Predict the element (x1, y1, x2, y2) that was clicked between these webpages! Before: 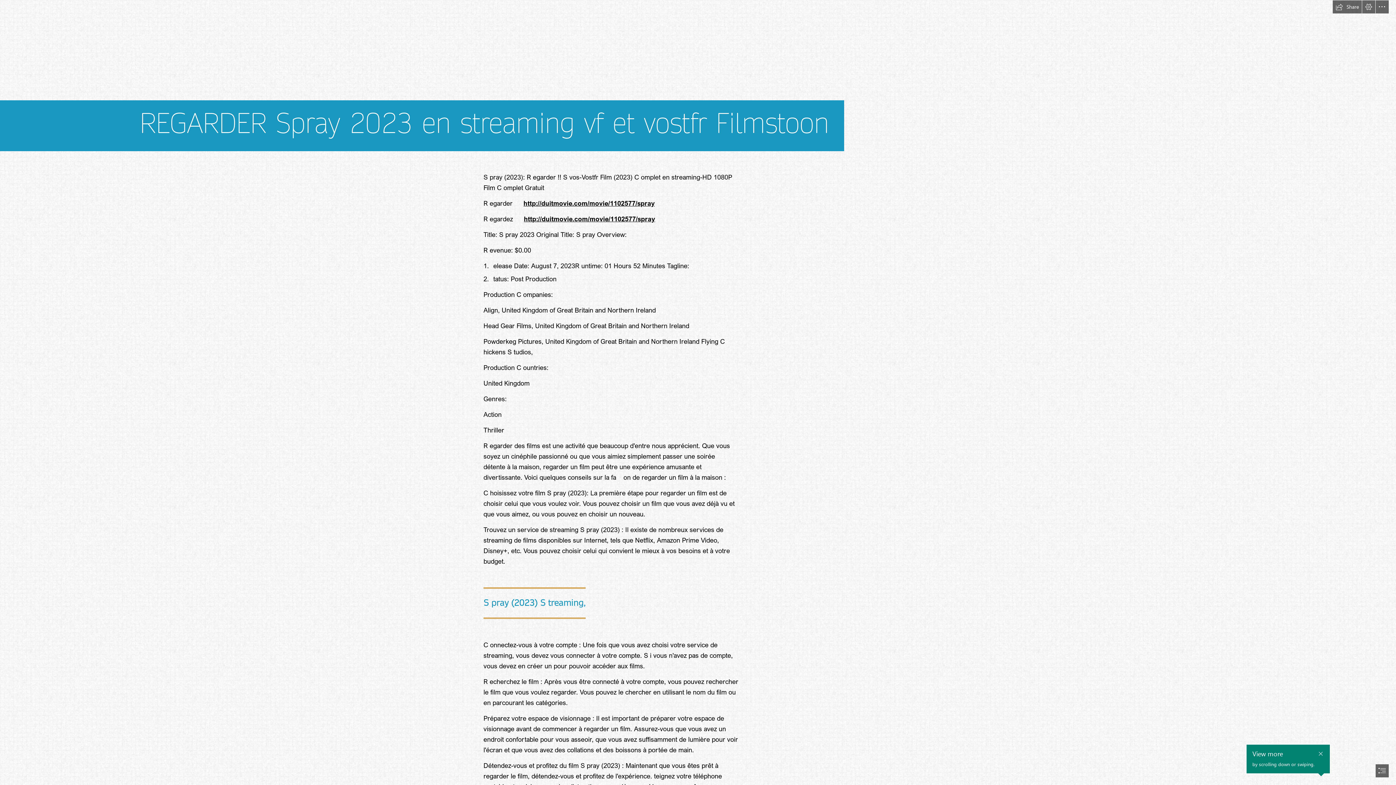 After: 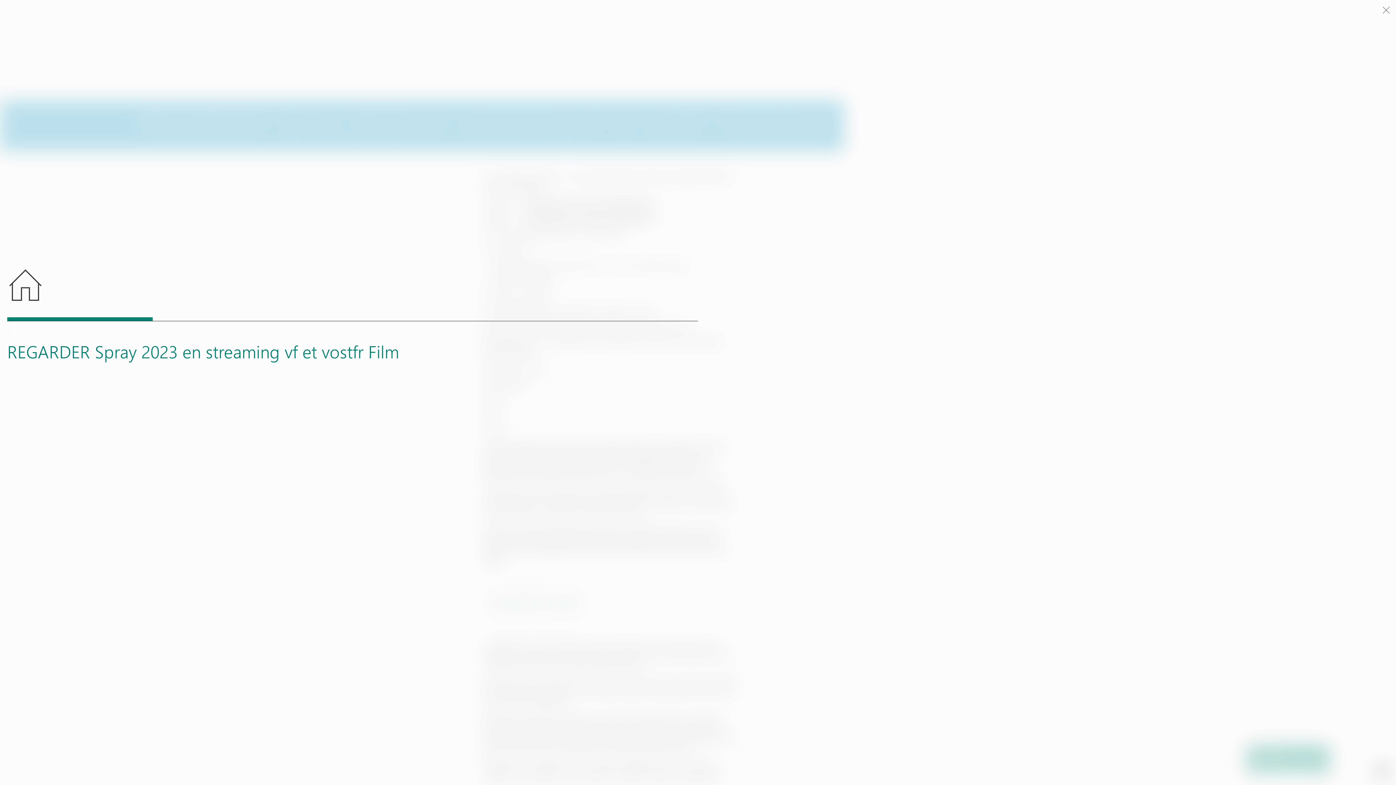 Action: label: Navigate to different sections in this Sway bbox: (1376, 764, 1389, 777)